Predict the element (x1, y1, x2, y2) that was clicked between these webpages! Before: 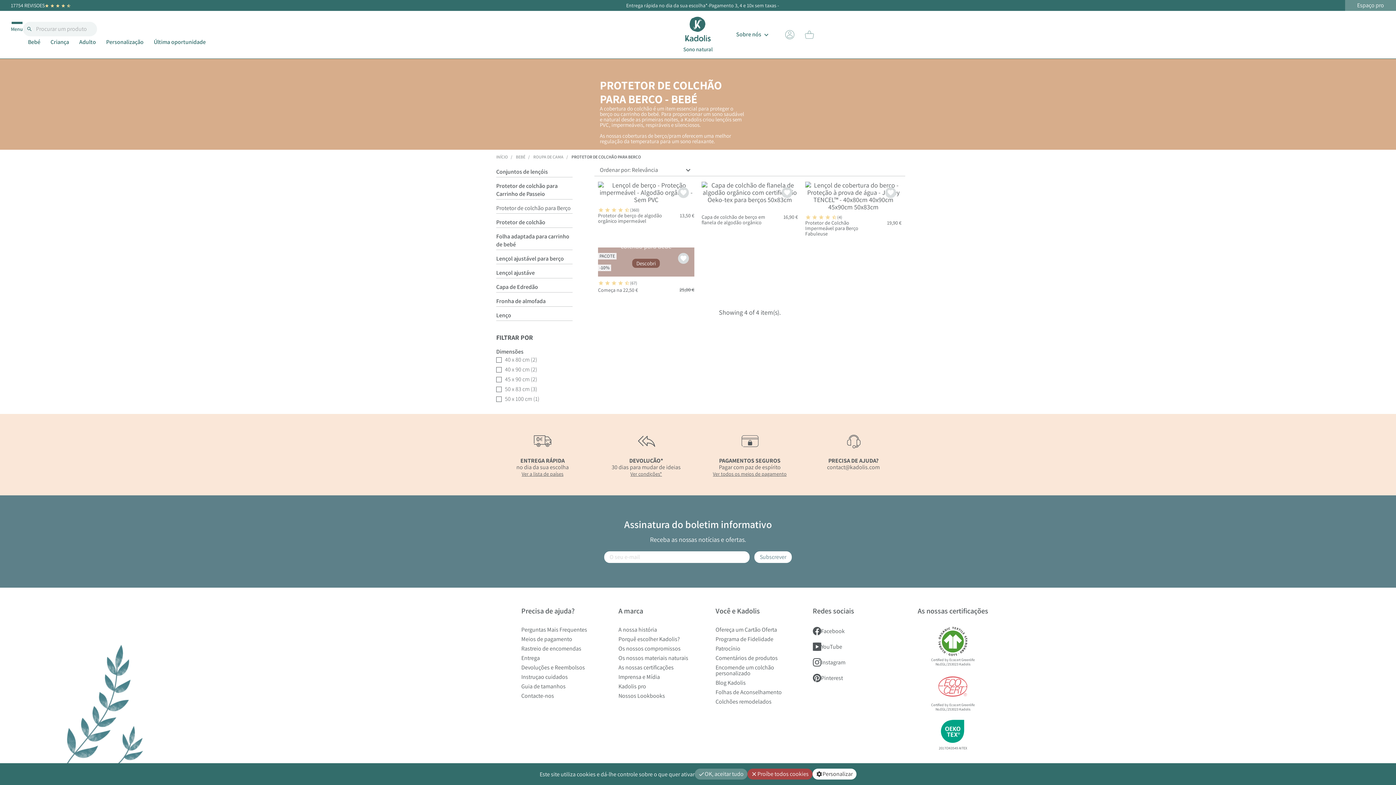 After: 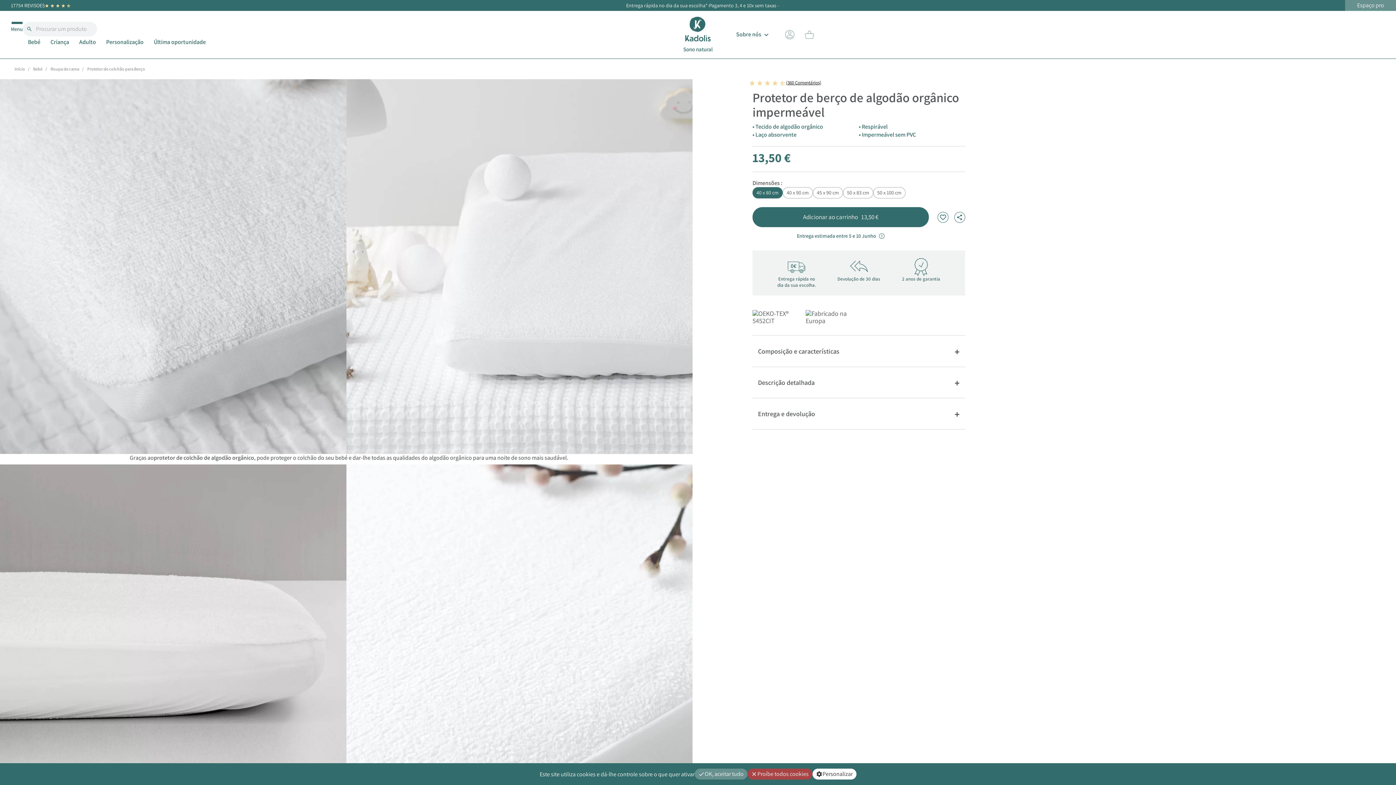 Action: bbox: (598, 212, 662, 224) label: Protetor de berço de algodão orgânico impermeável